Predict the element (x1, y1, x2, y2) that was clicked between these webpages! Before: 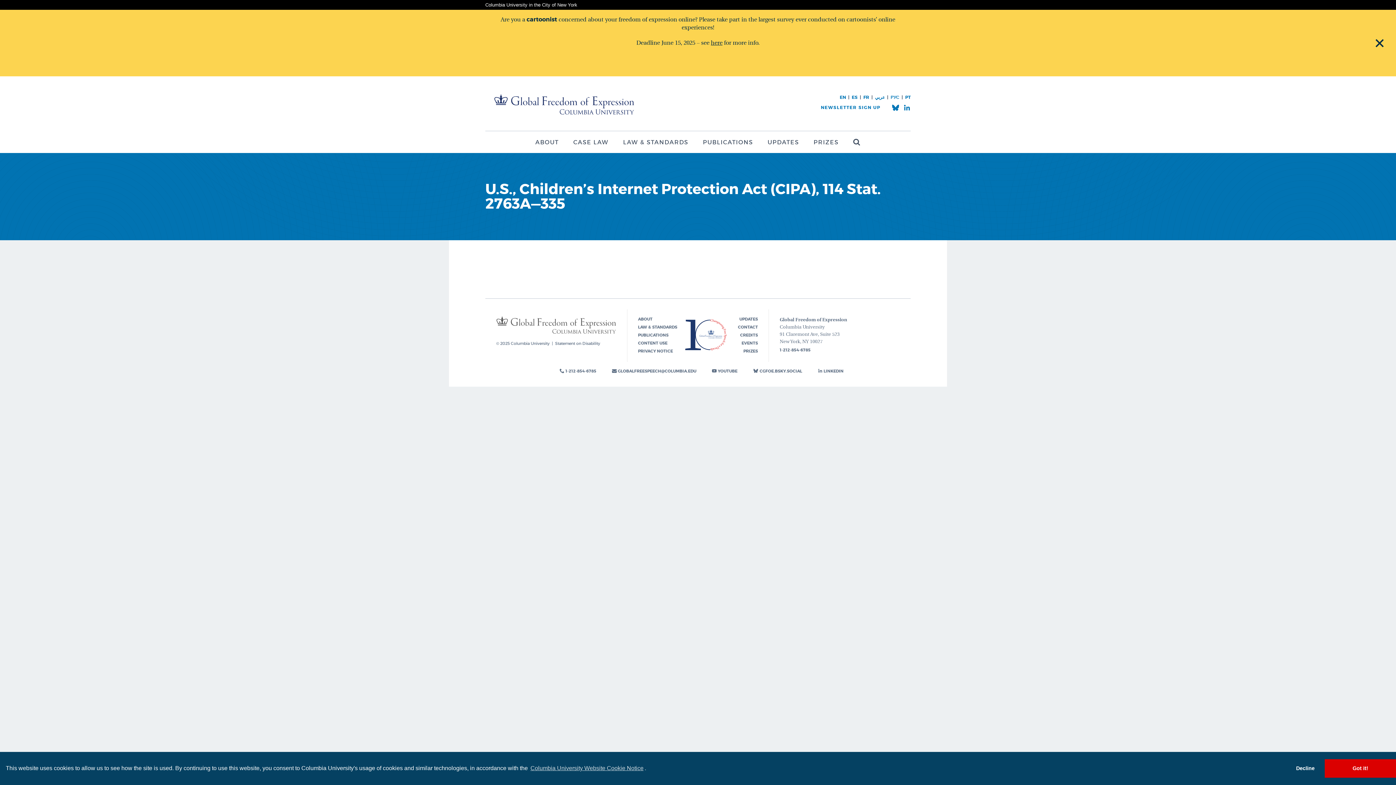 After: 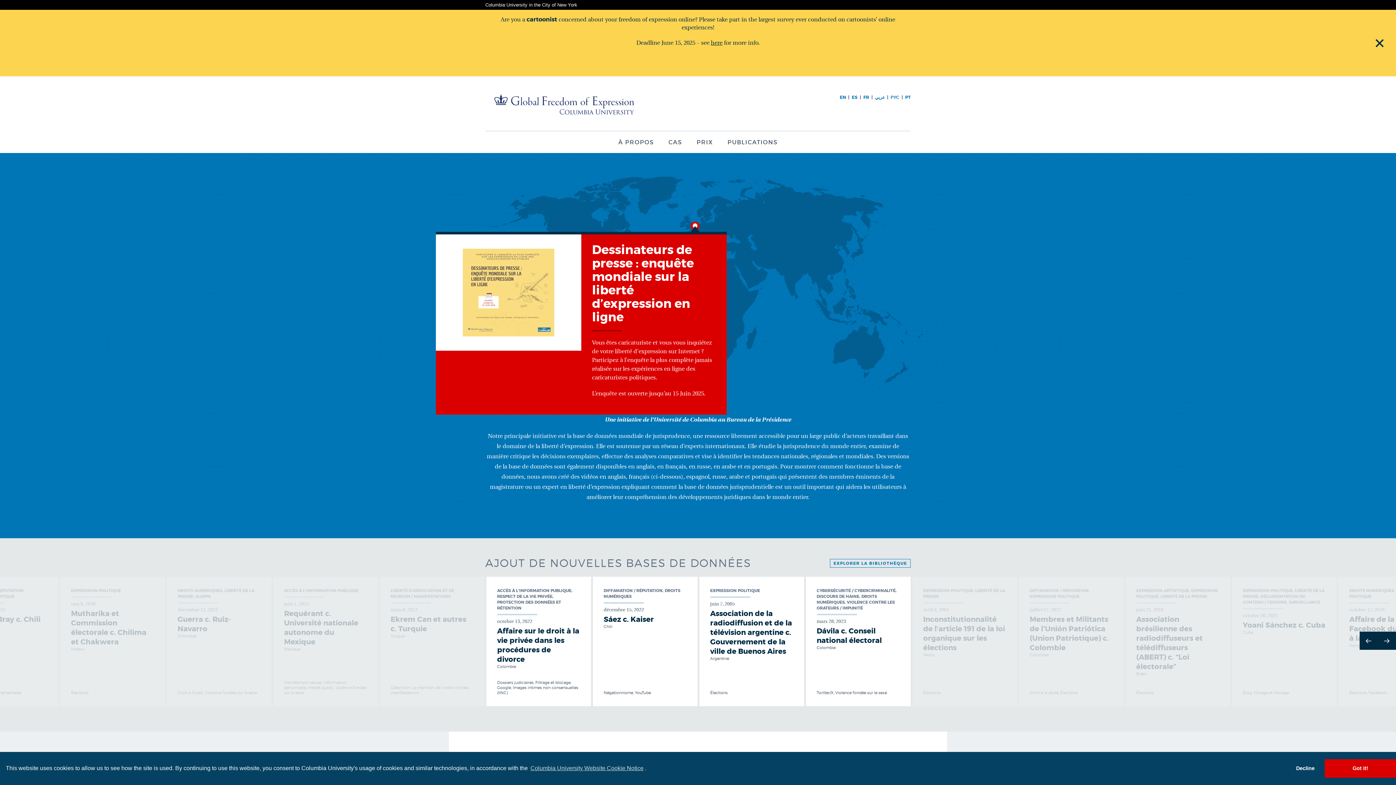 Action: label: FR bbox: (863, 94, 869, 100)